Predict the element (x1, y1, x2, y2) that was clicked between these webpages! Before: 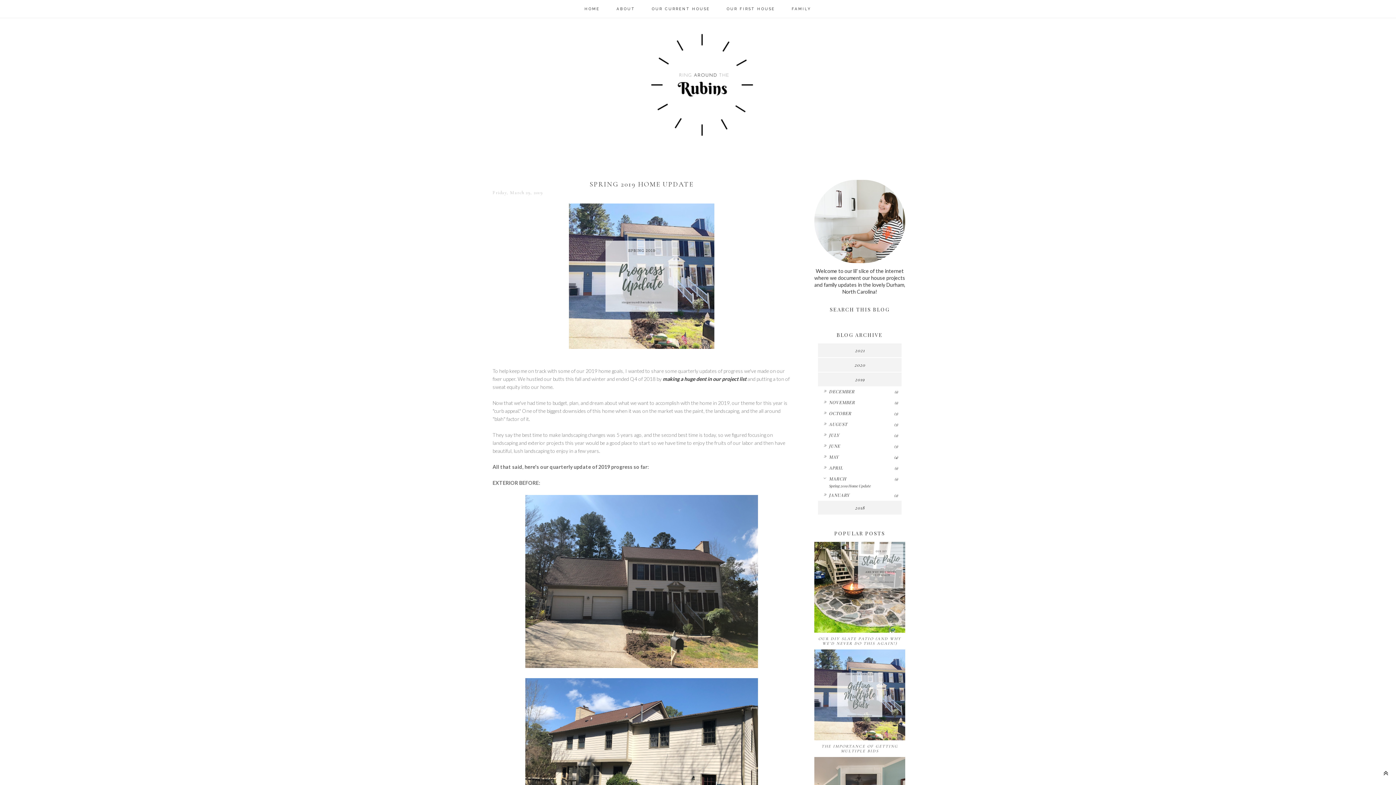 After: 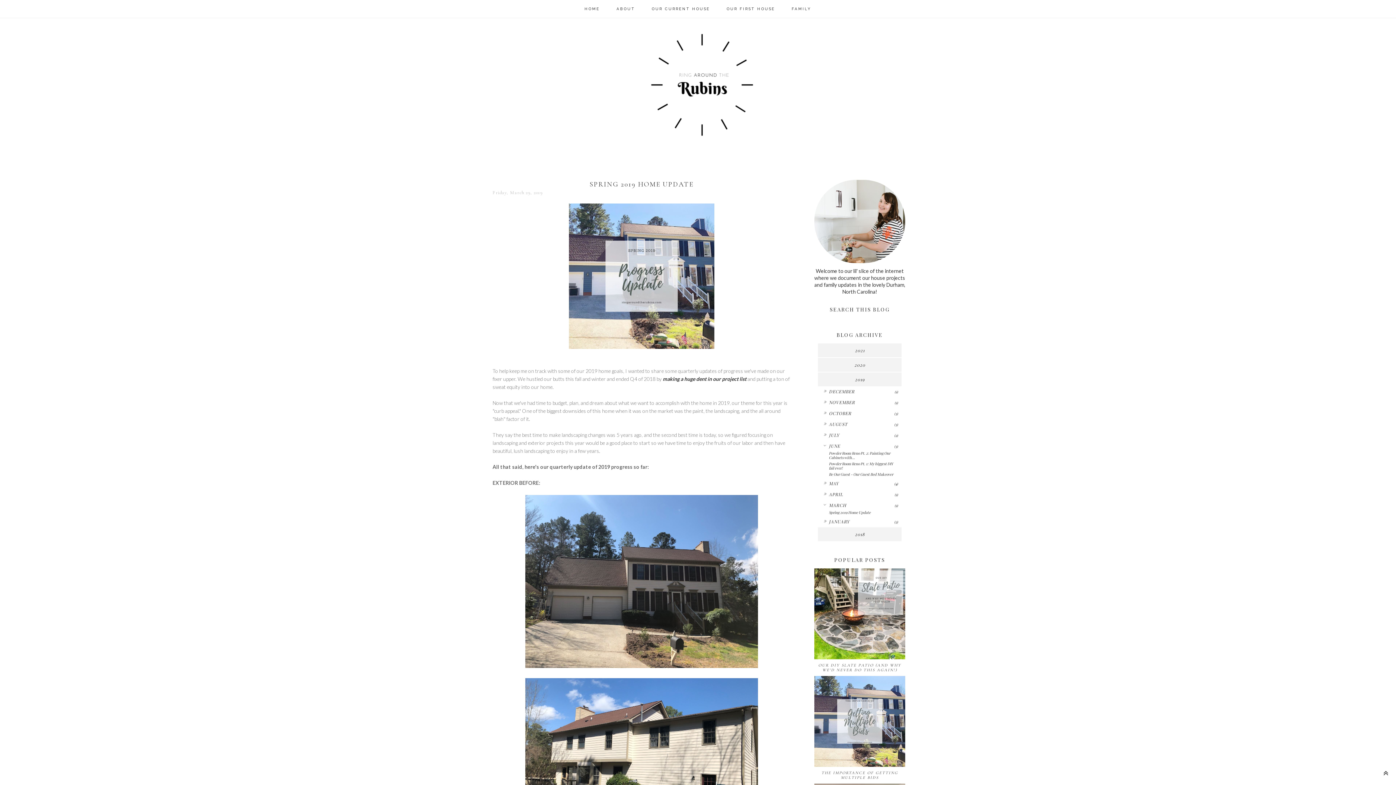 Action: label: ►  bbox: (818, 441, 829, 449)